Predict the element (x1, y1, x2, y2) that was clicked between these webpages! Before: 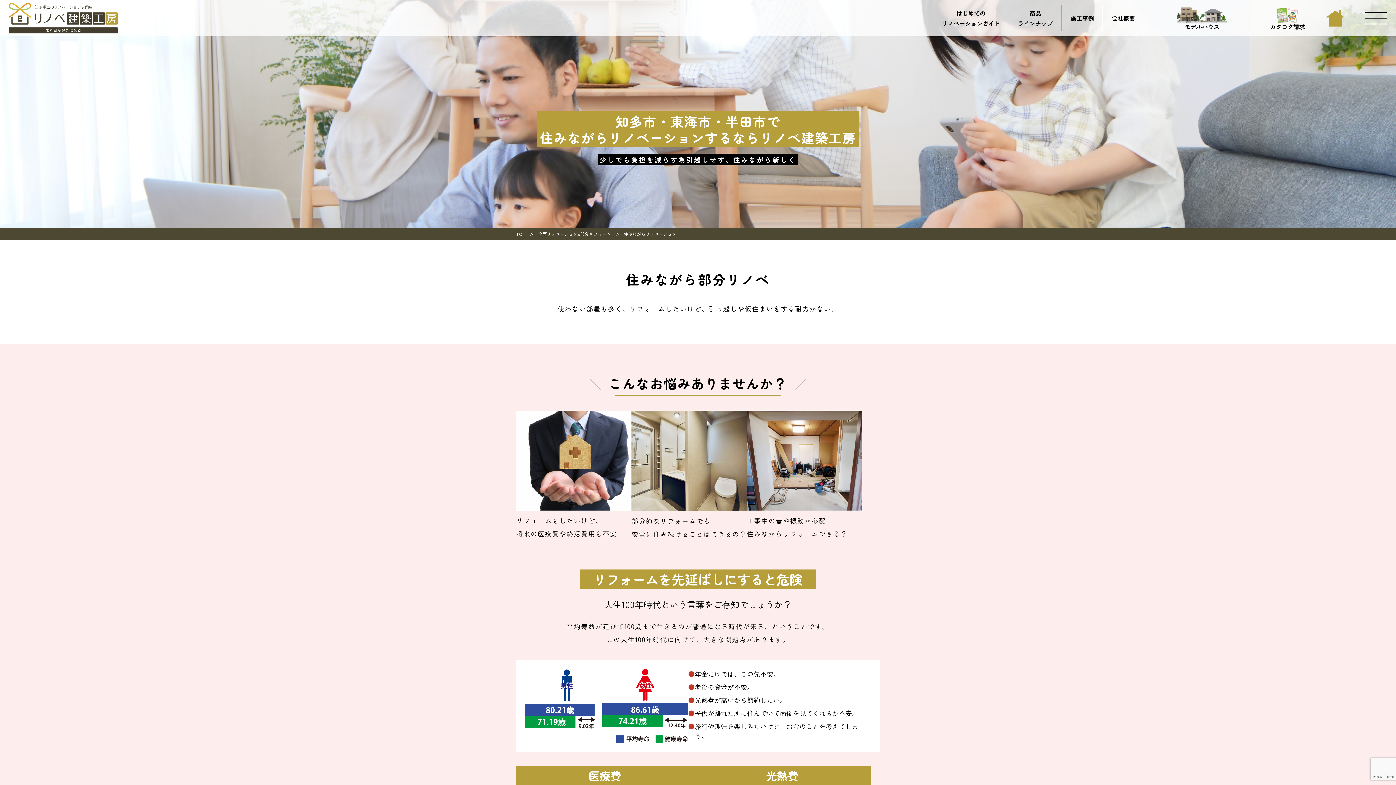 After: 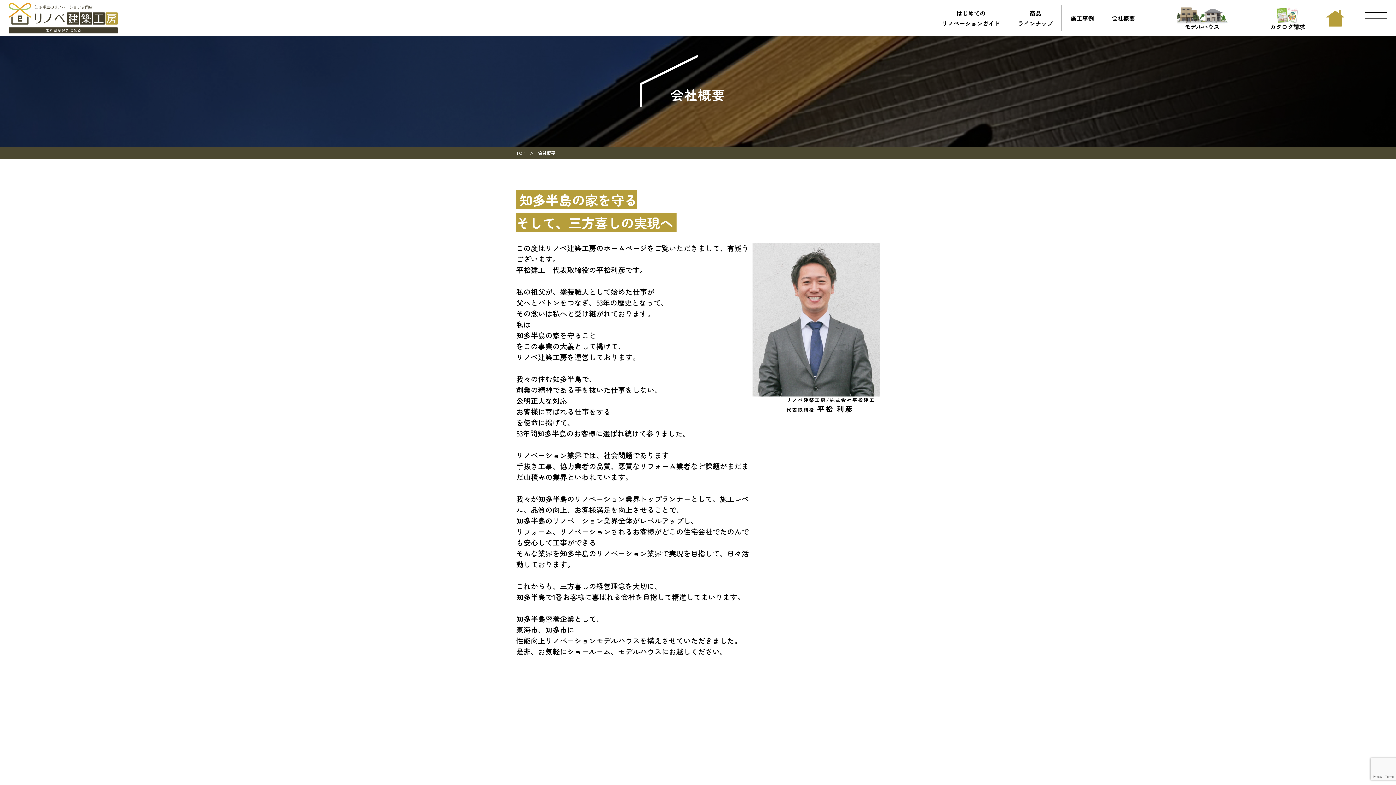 Action: label: 会社概要 bbox: (1103, 5, 1144, 31)